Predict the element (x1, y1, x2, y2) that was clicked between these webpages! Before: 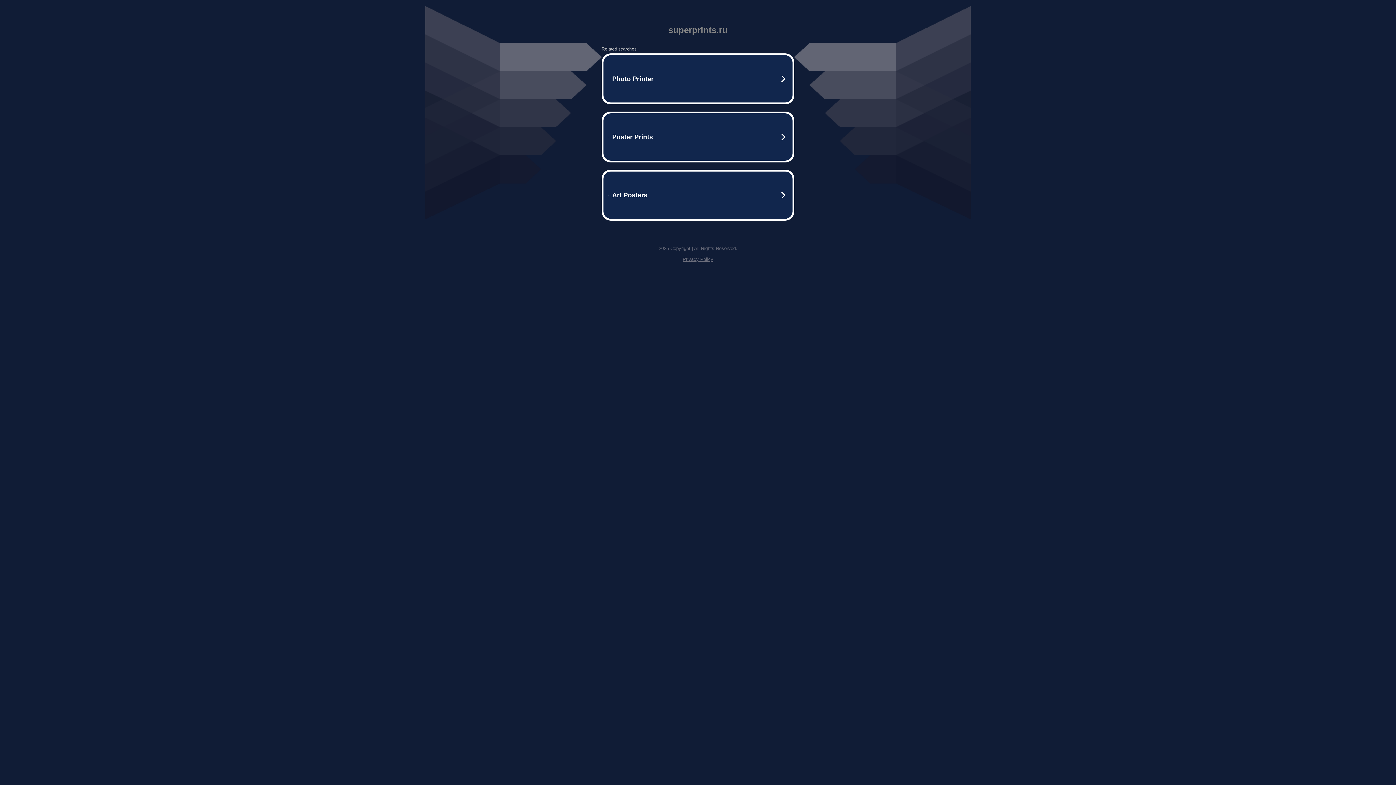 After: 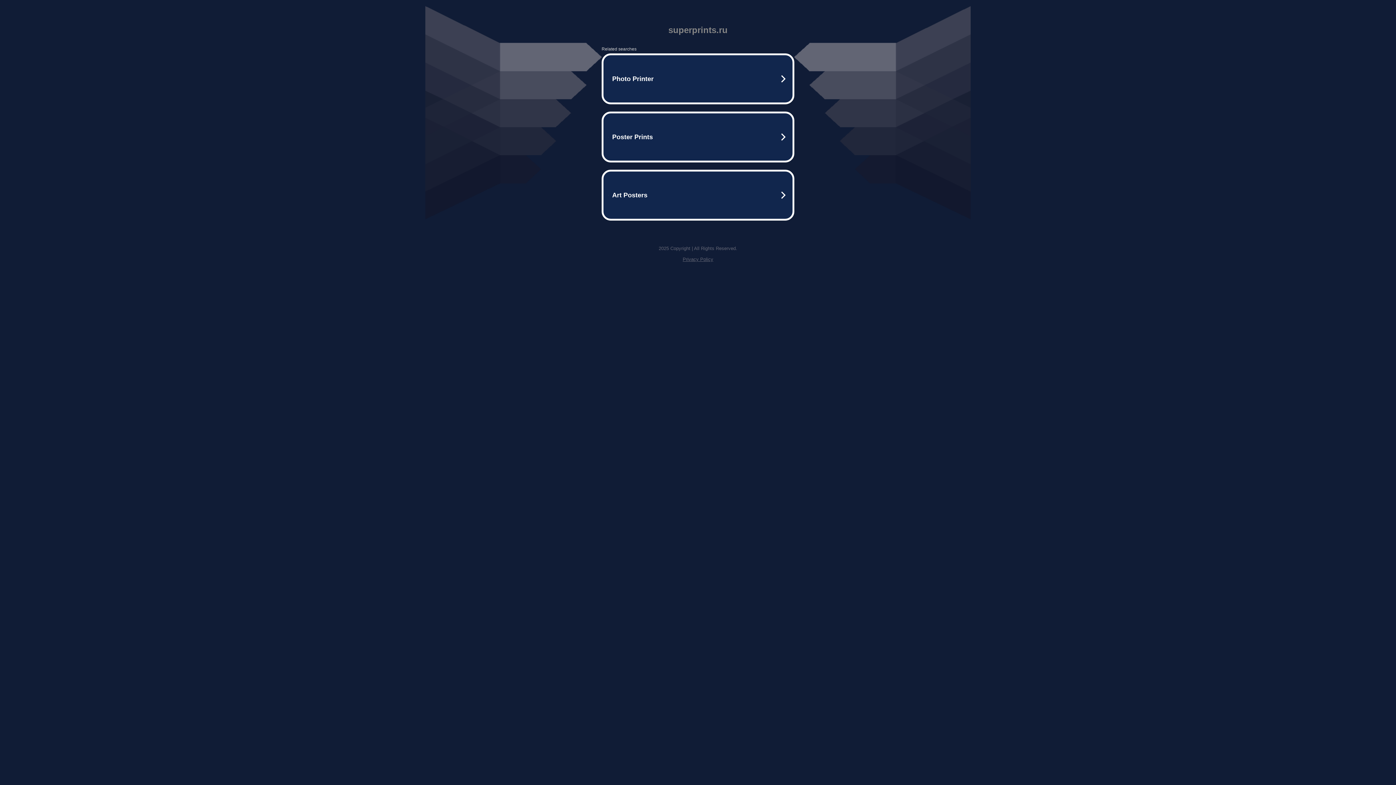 Action: label: Privacy Policy bbox: (682, 256, 713, 262)